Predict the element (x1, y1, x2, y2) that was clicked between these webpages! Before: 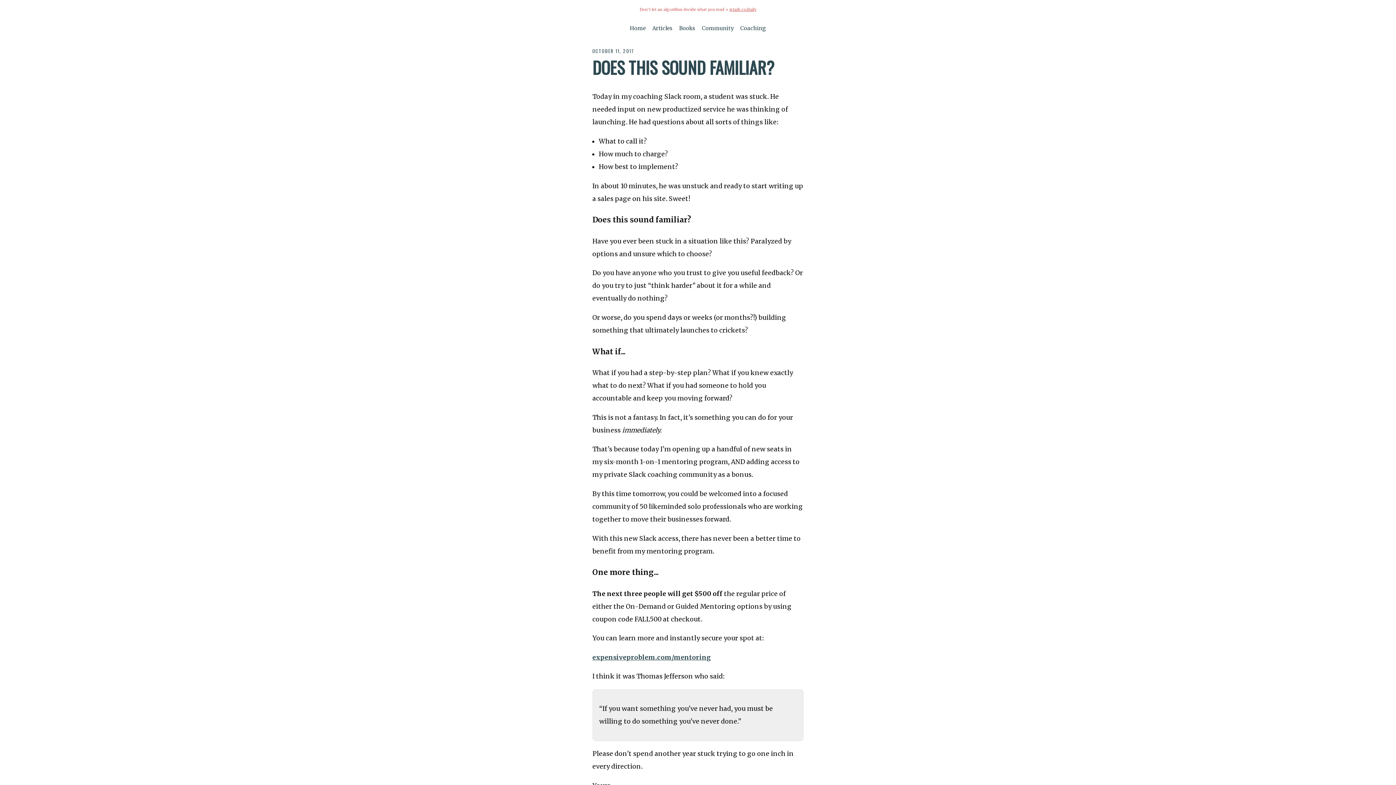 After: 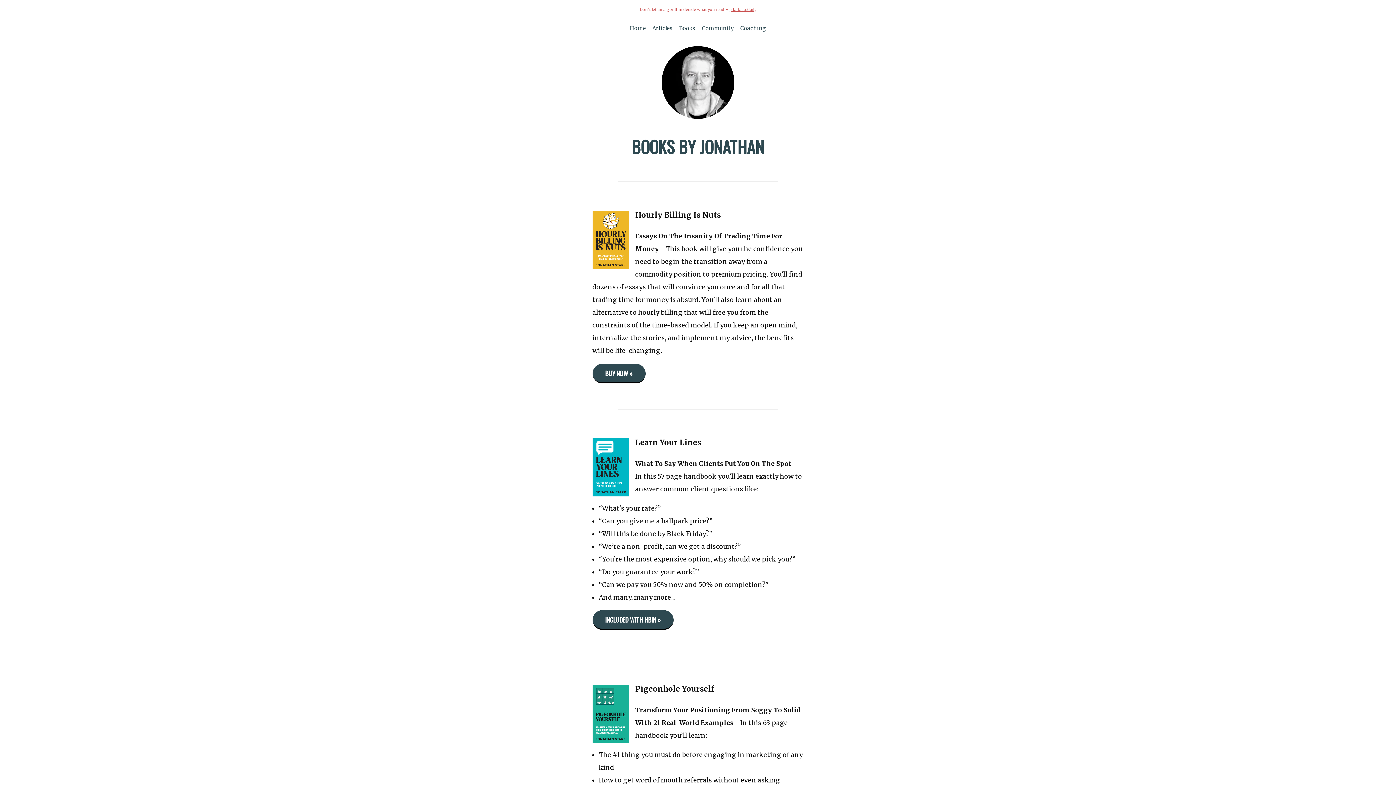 Action: bbox: (676, 20, 698, 36) label: Books